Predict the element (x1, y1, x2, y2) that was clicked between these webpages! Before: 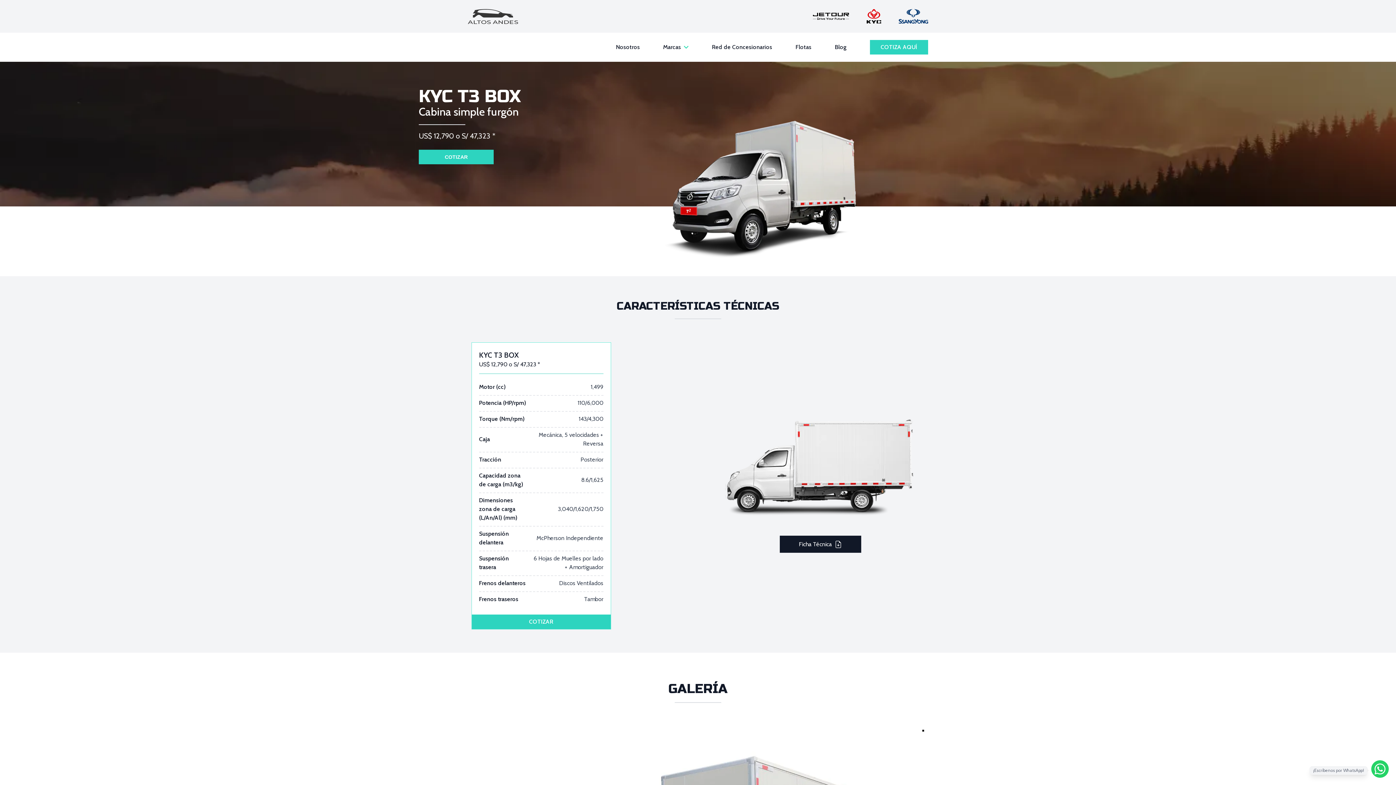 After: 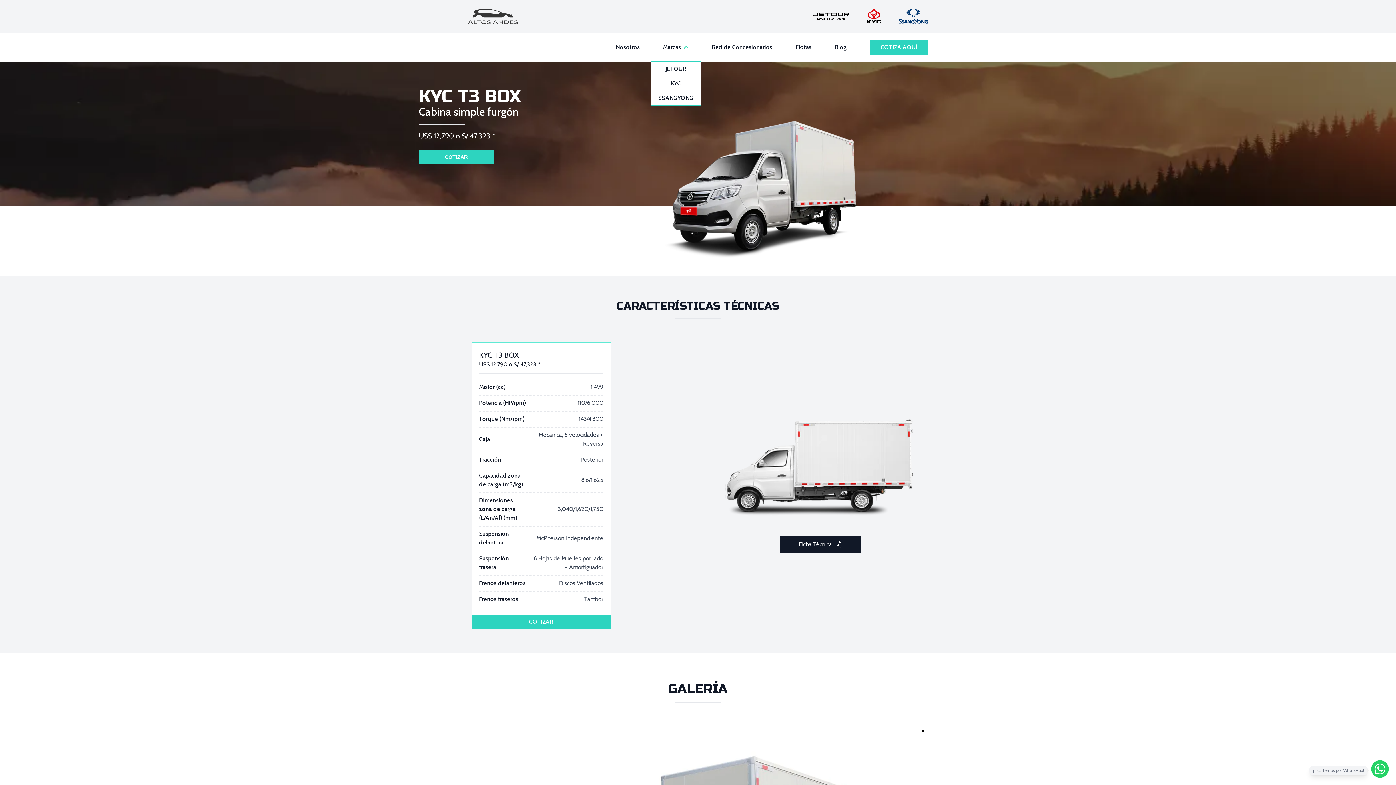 Action: bbox: (663, 42, 688, 51) label: Marcas